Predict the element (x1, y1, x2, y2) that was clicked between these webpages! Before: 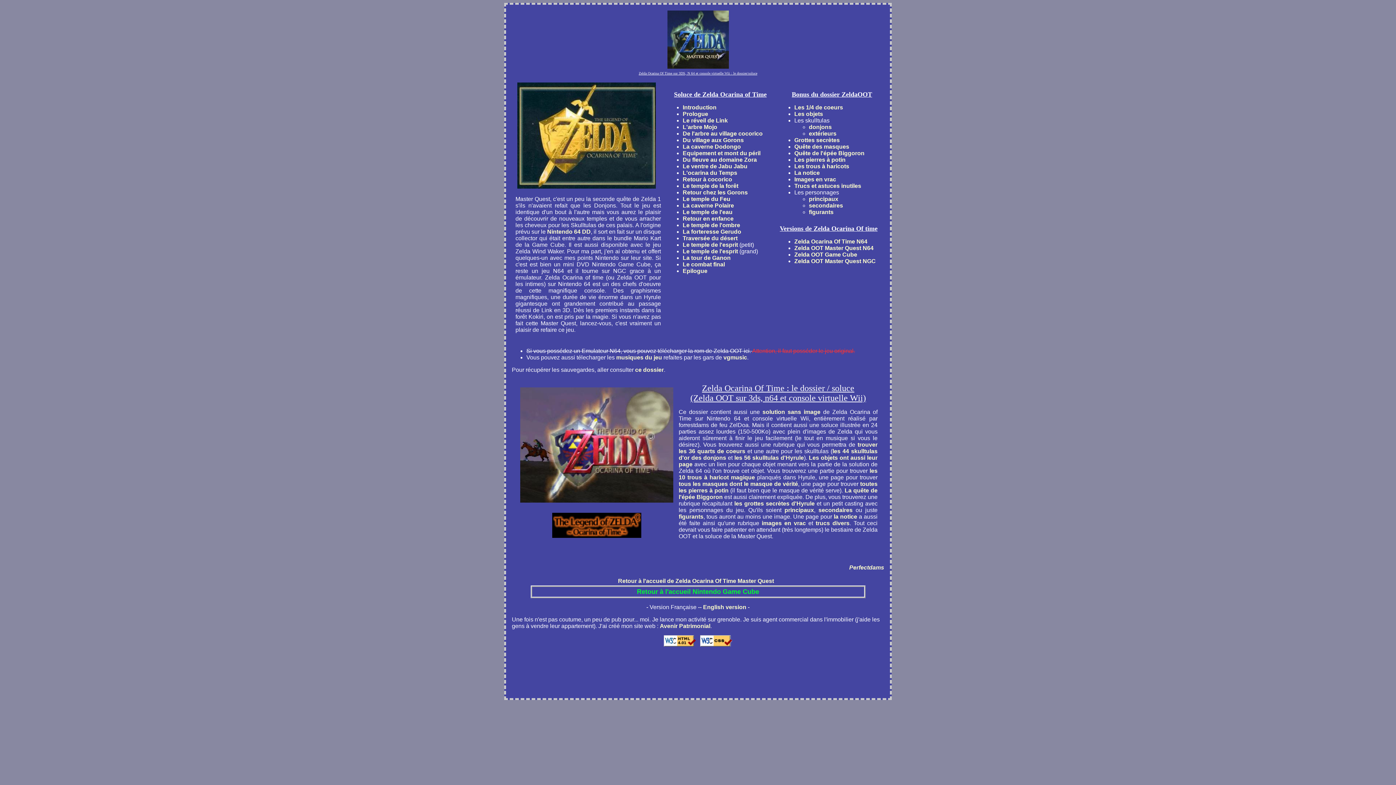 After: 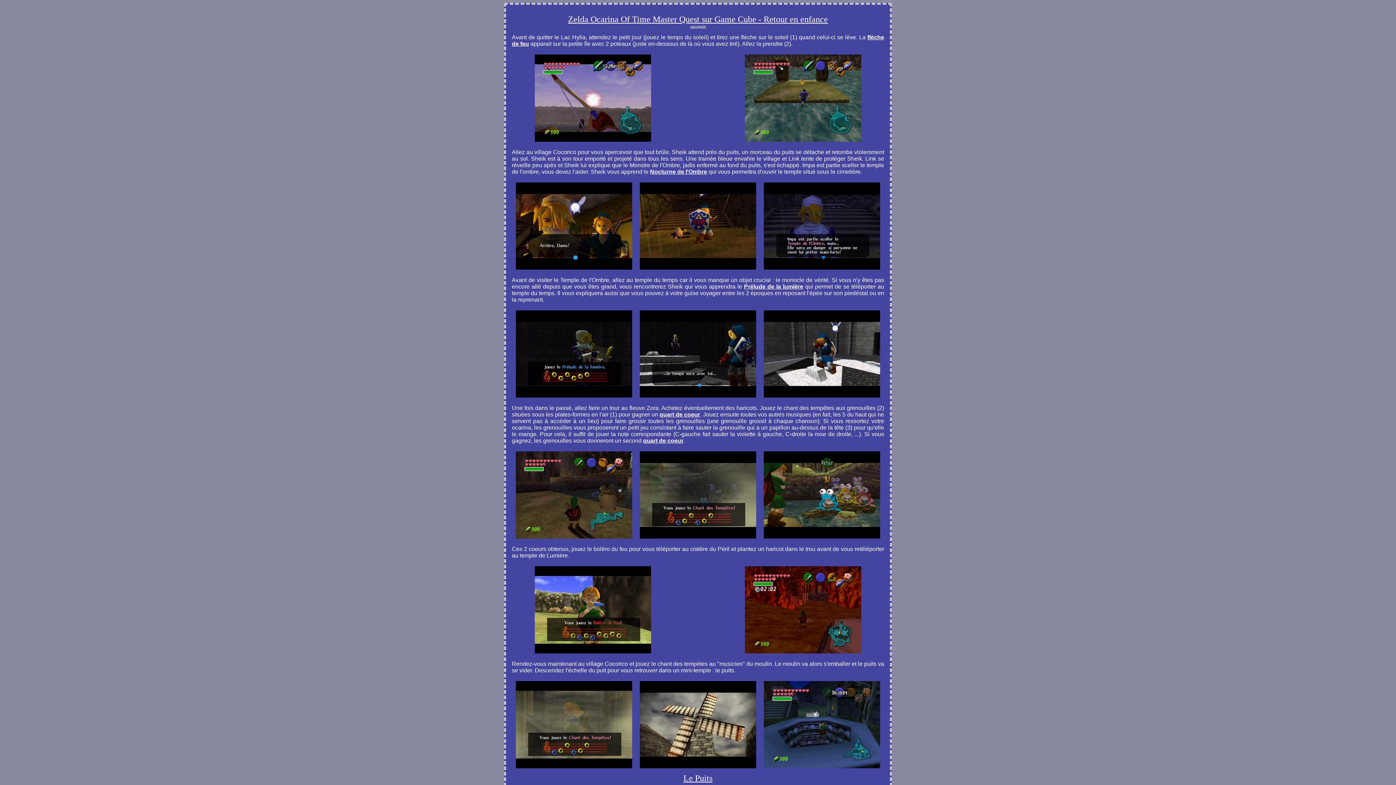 Action: bbox: (682, 215, 733, 221) label: Retour en enfance